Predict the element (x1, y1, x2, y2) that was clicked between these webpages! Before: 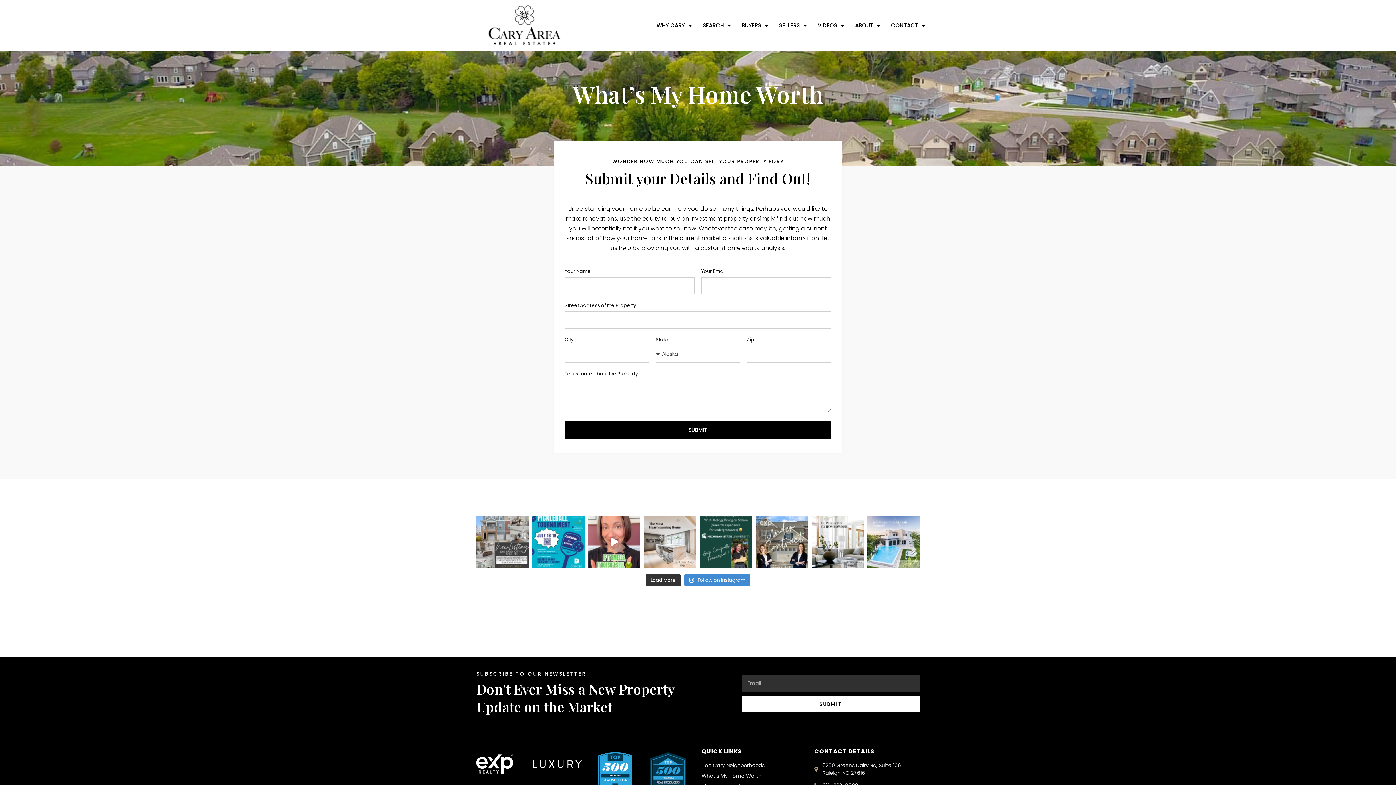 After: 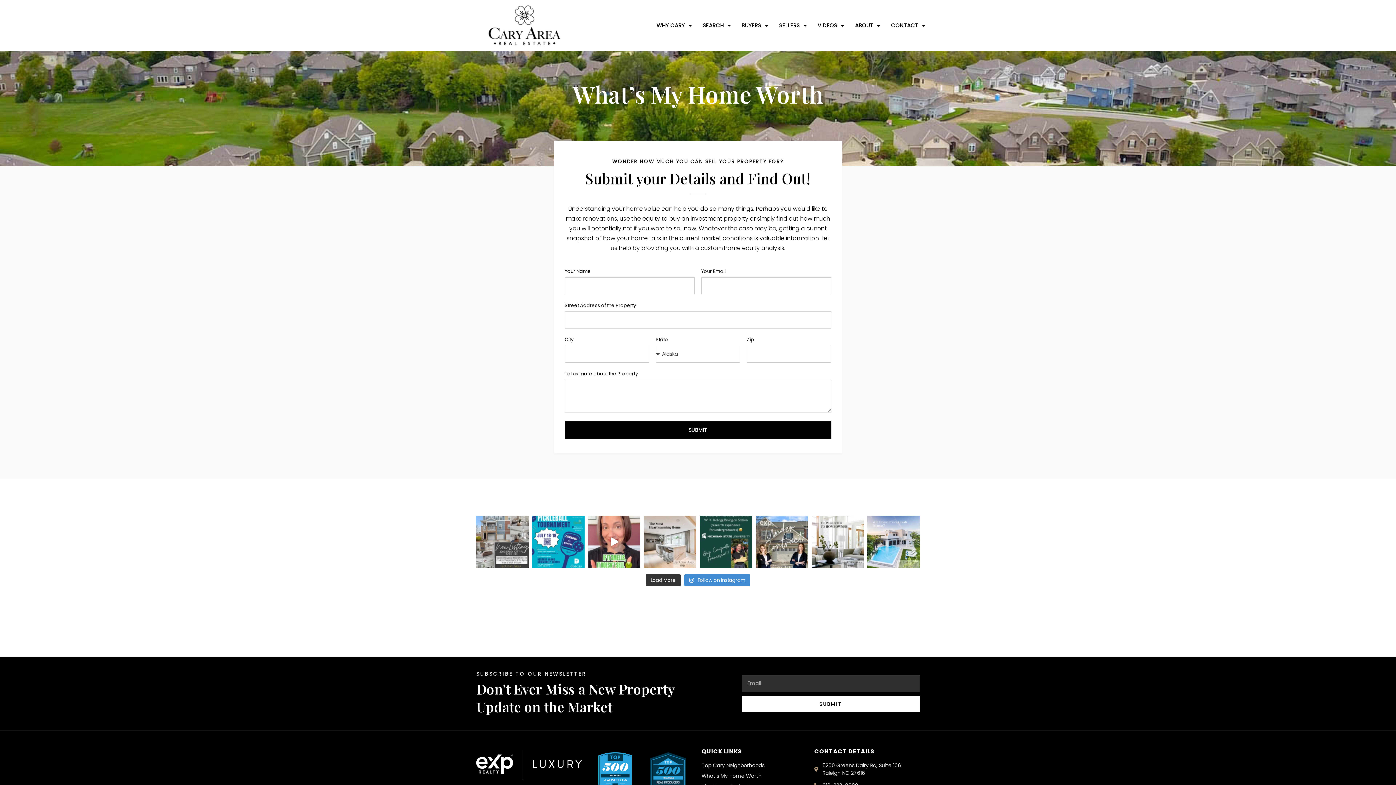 Action: label: What’s My Home Worth bbox: (701, 772, 761, 780)